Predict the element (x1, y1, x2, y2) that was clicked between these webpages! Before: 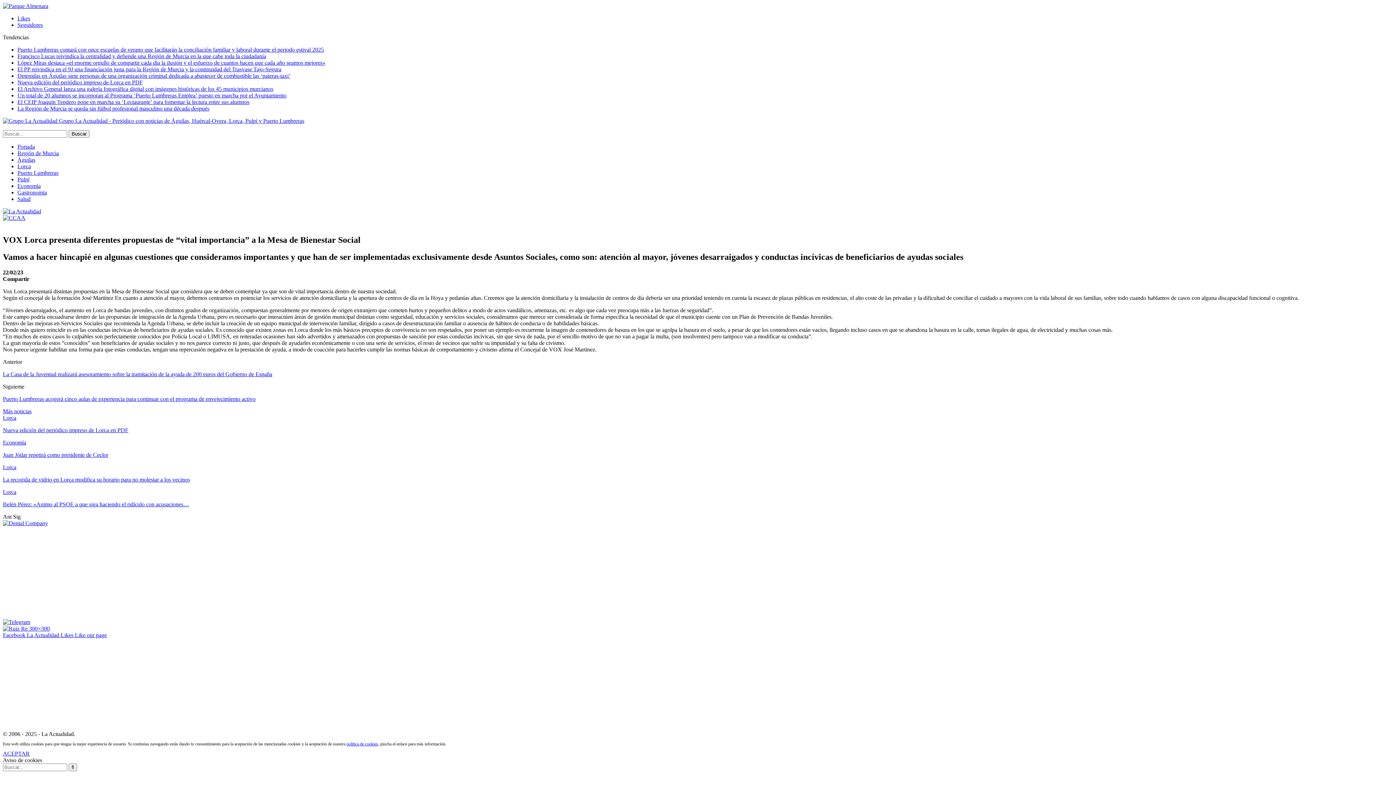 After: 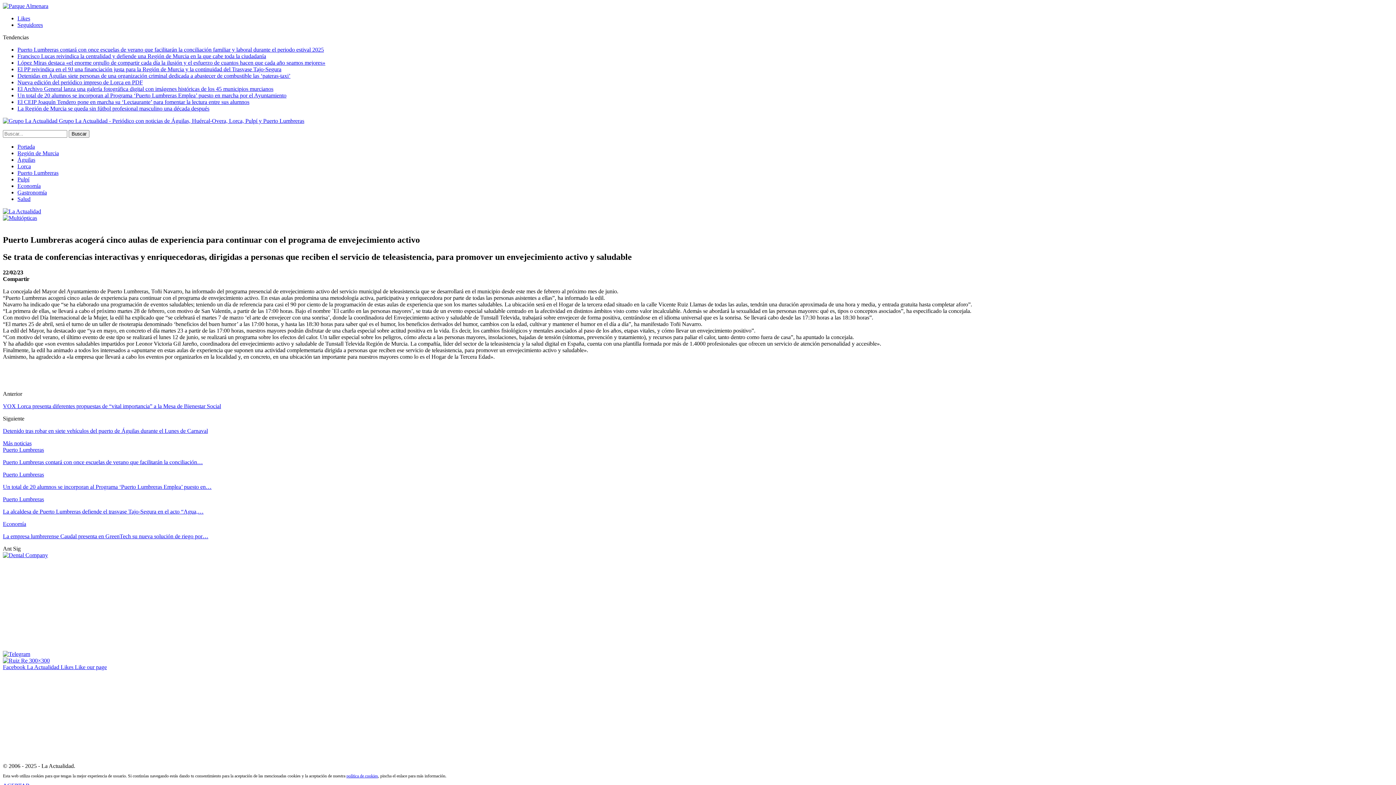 Action: label: Puerto Lumbreras acogerá cinco aulas de experiencia para continuar con el programa de envejecimiento activo bbox: (2, 395, 255, 402)